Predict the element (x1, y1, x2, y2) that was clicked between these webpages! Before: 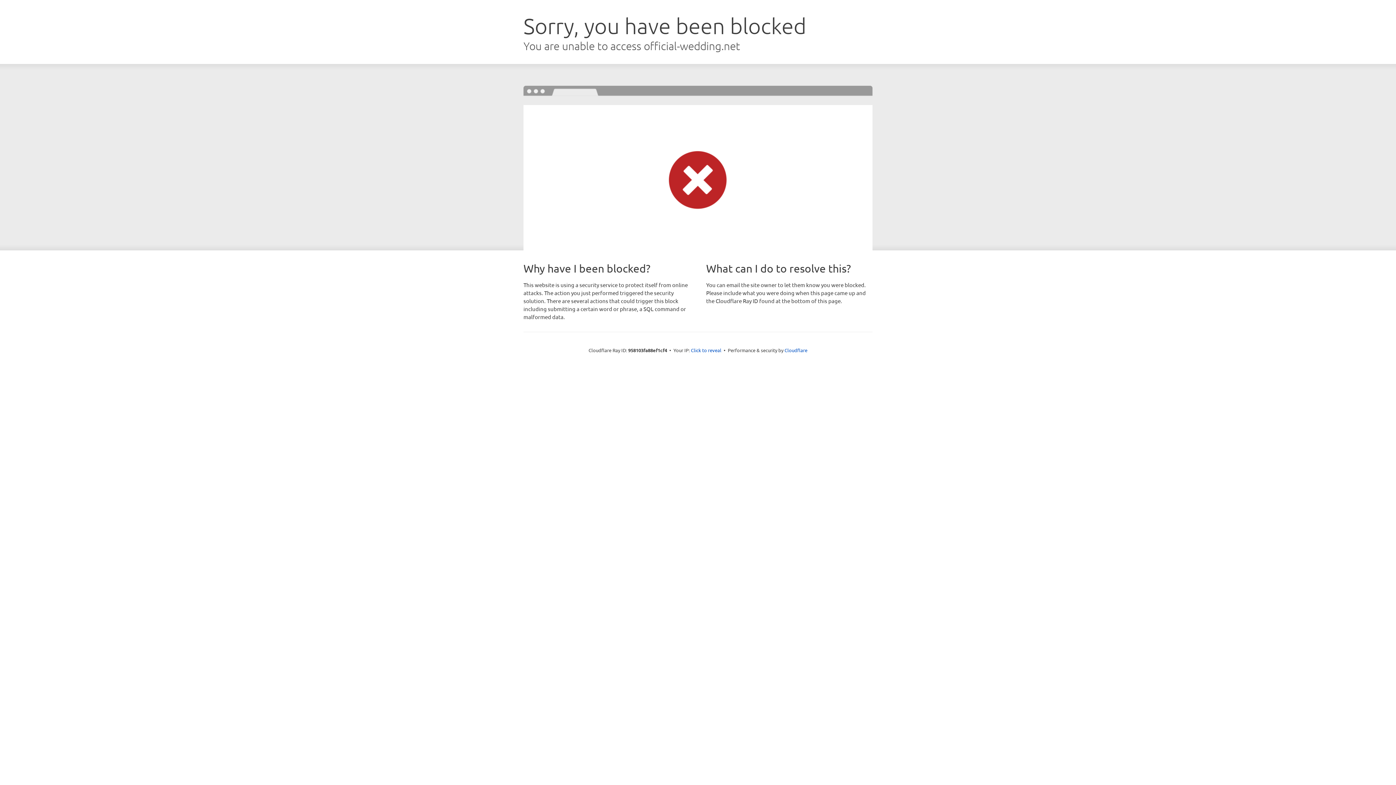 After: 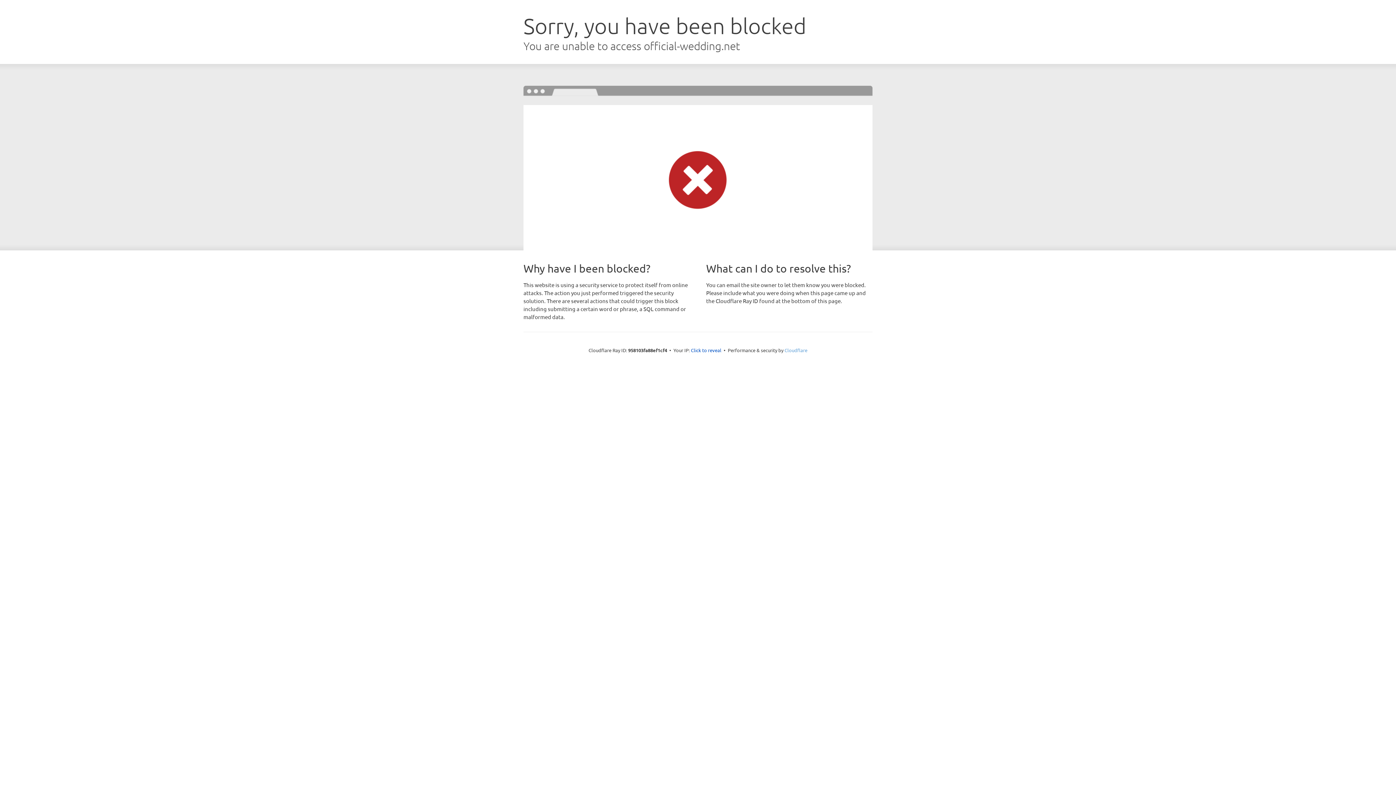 Action: label: Cloudflare bbox: (784, 347, 807, 353)